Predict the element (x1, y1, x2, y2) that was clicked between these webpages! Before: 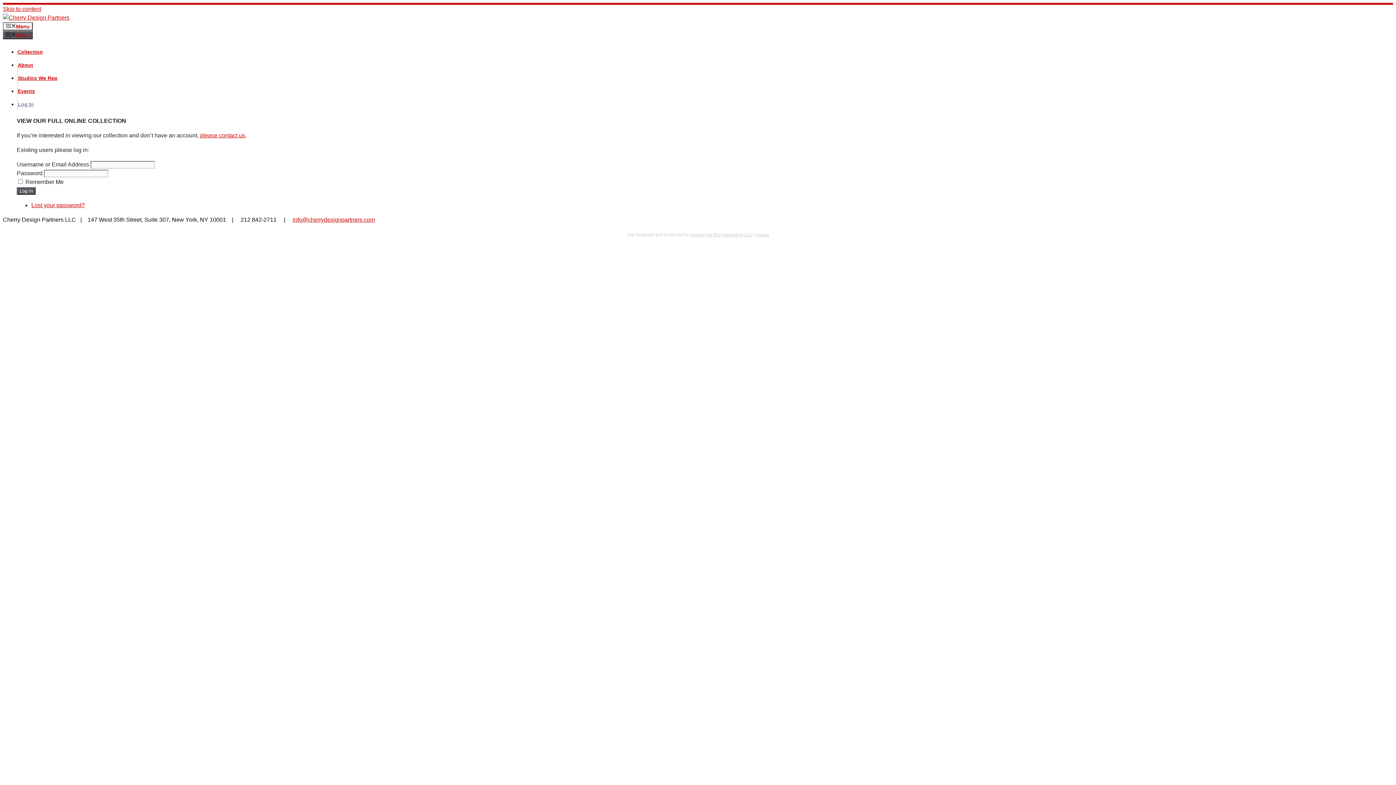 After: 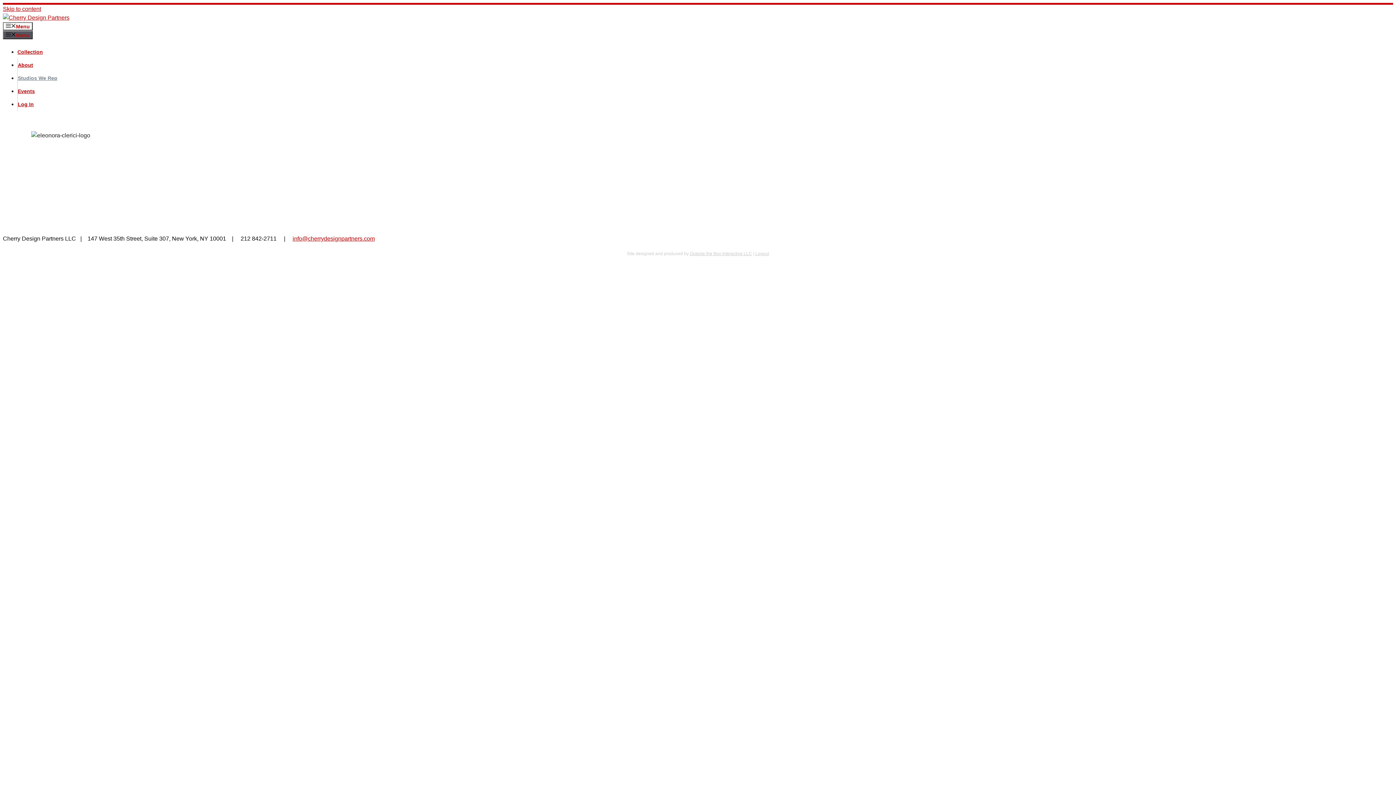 Action: label: Studios We Rep bbox: (17, 75, 57, 81)